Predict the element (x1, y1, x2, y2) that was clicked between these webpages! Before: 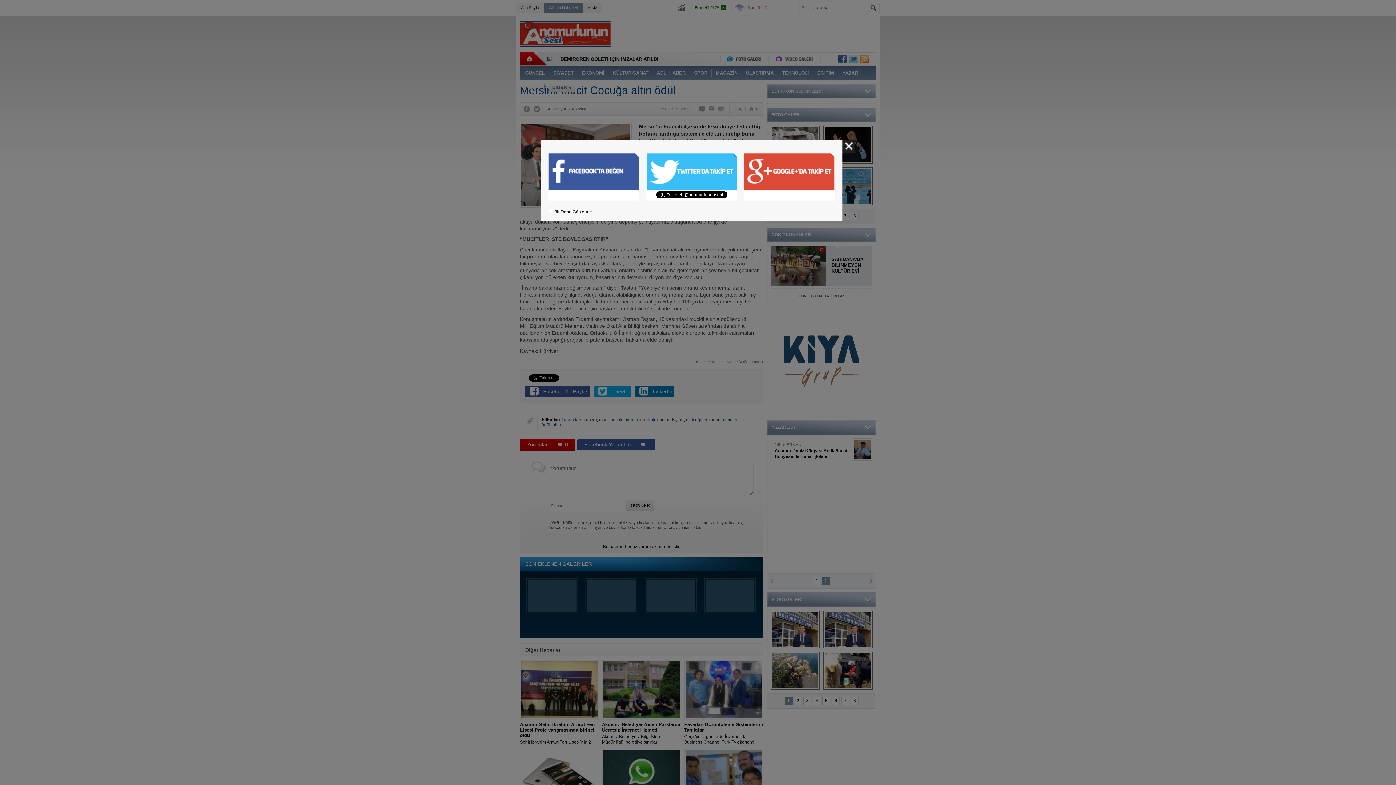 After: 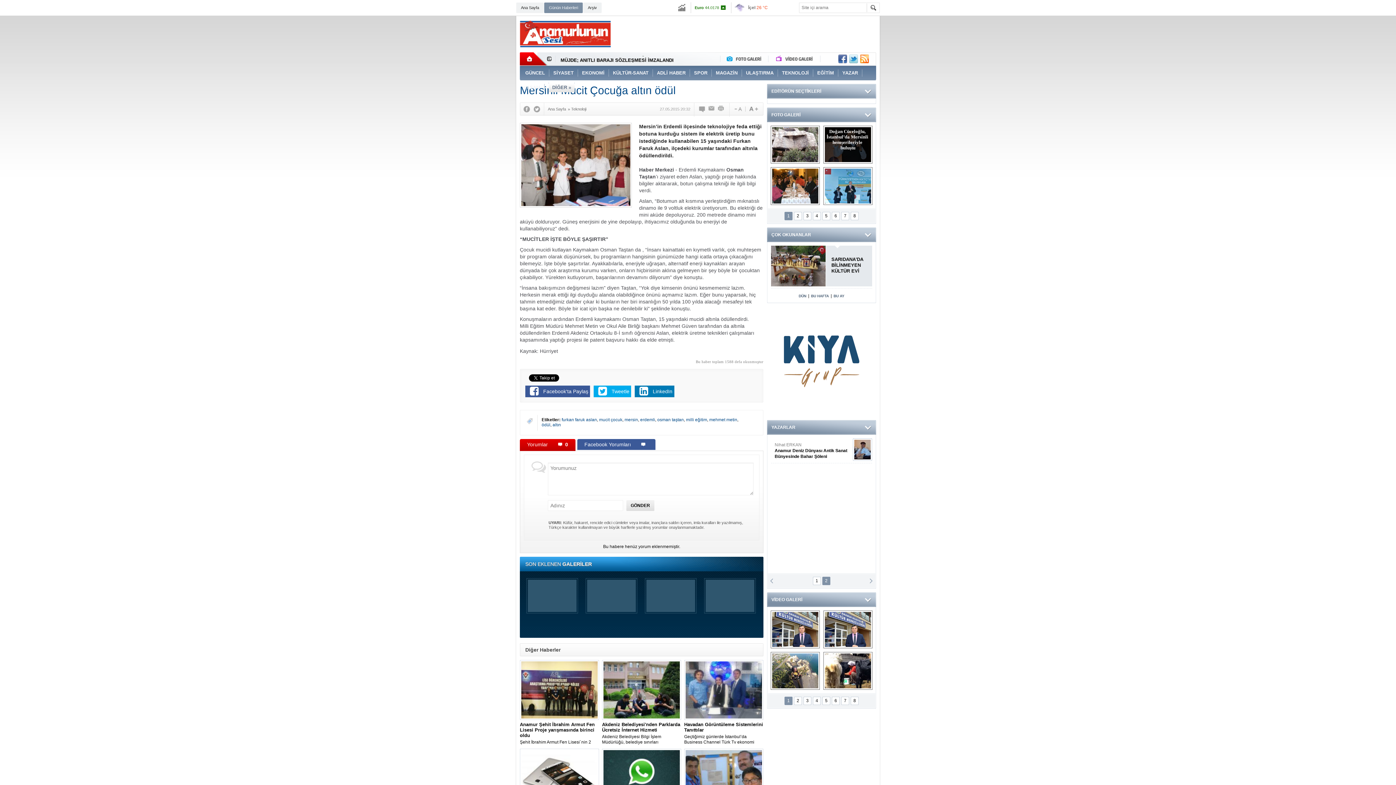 Action: label: Kapat bbox: (842, 139, 855, 152)